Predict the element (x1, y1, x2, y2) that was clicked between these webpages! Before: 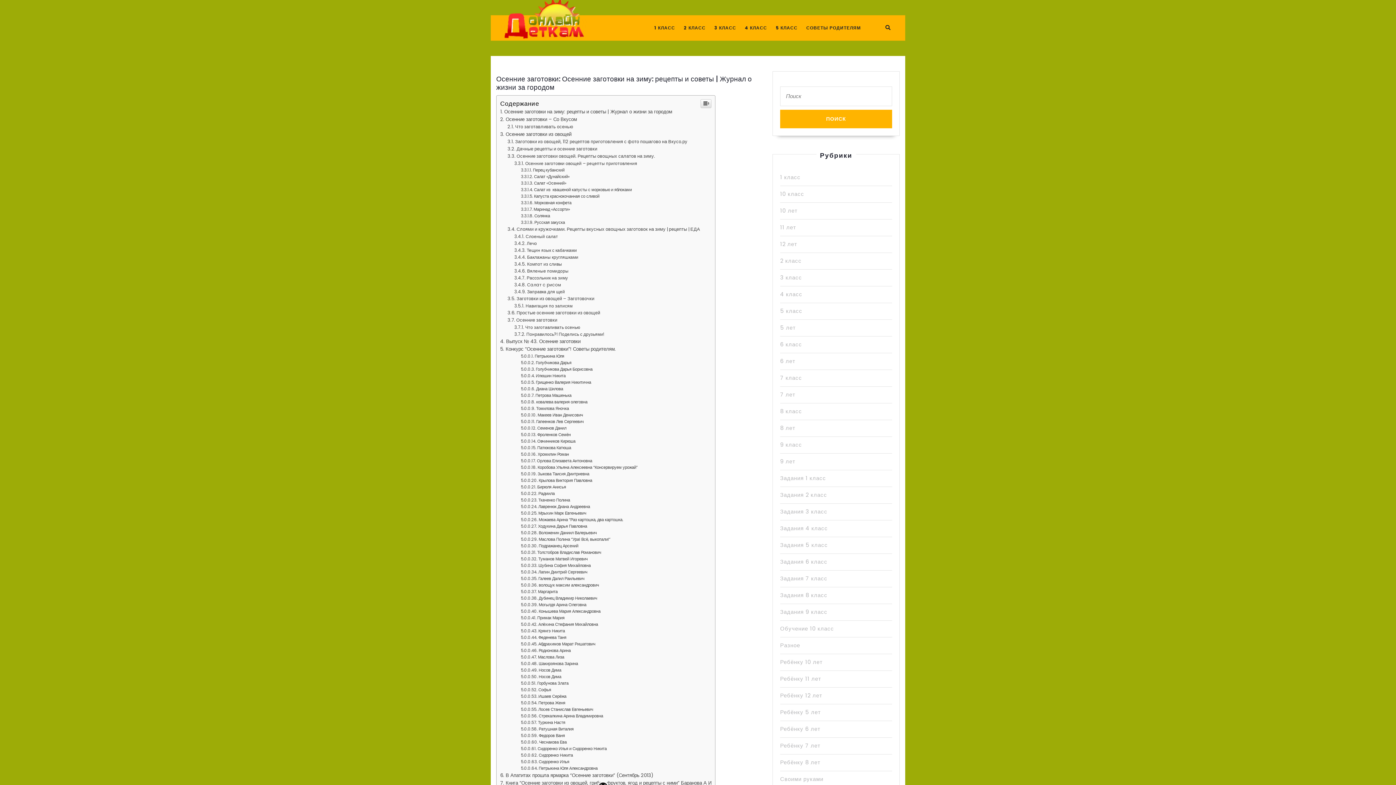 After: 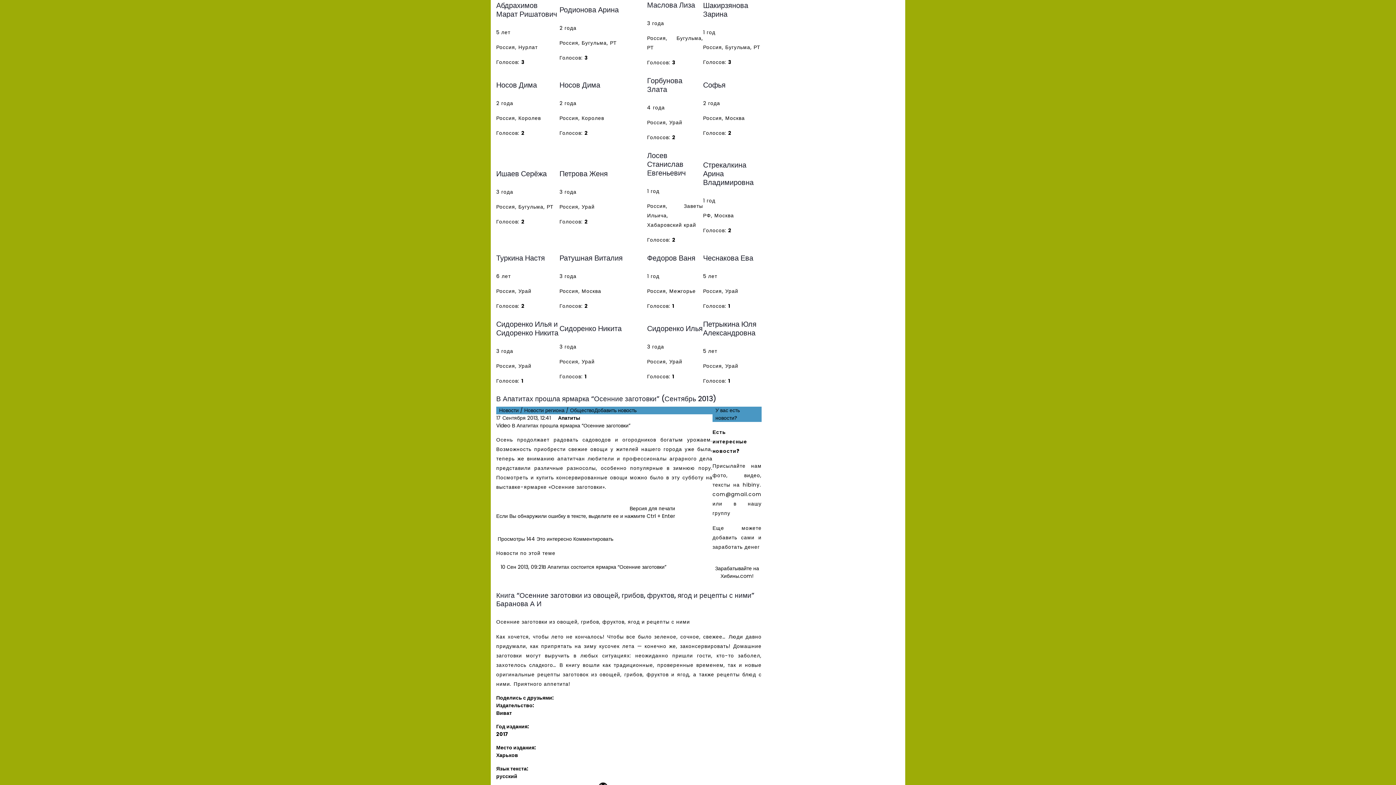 Action: label: Маслова Лиза bbox: (521, 654, 564, 660)